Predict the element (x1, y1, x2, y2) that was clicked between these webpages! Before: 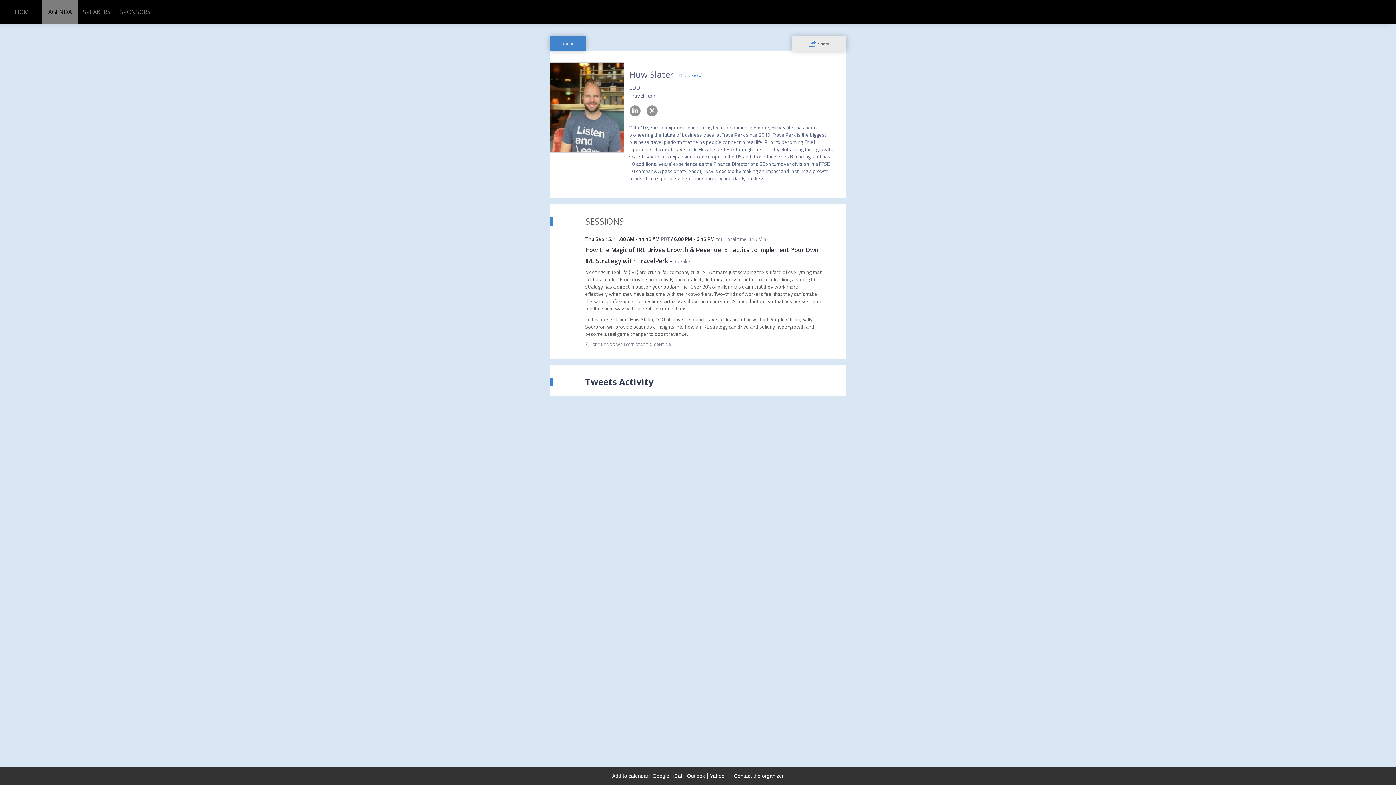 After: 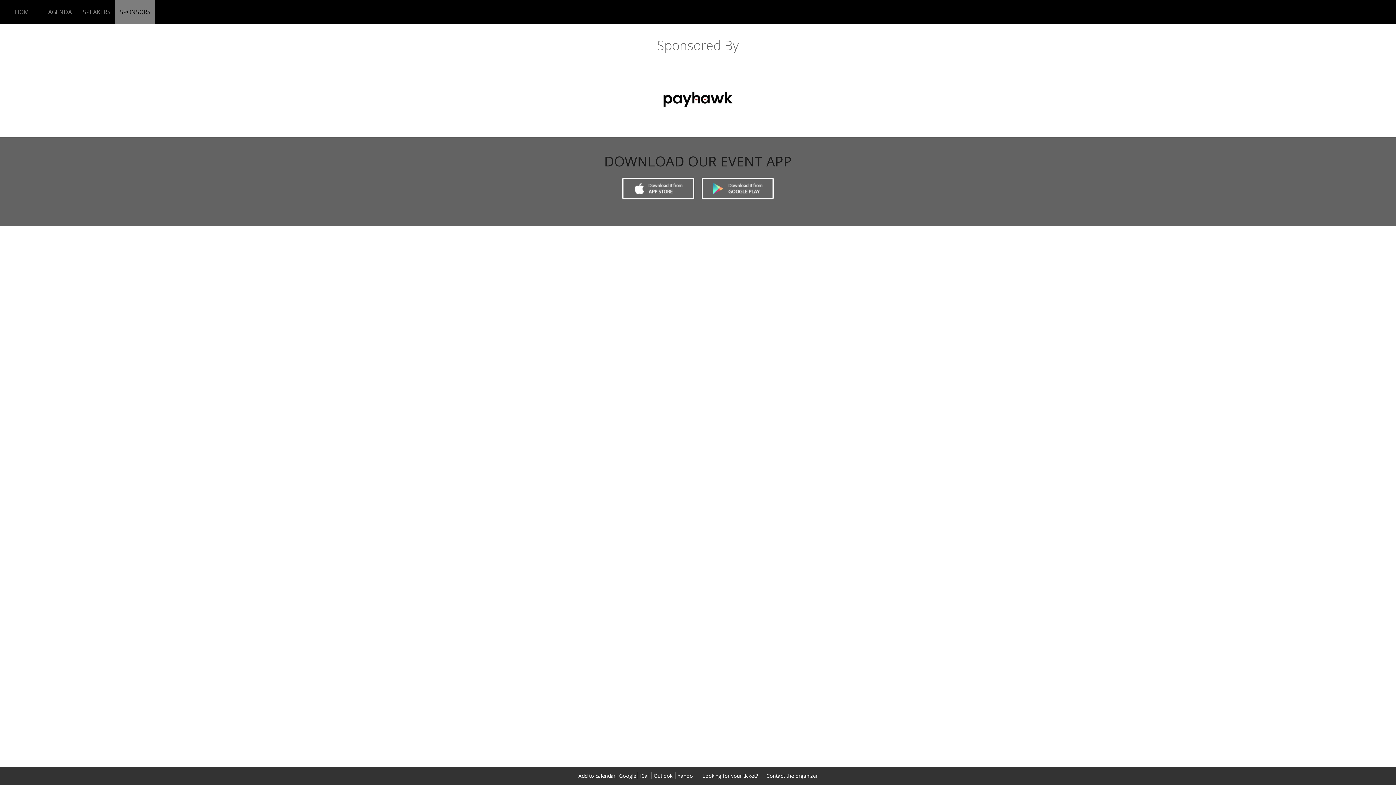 Action: bbox: (115, 0, 155, 24) label: SPONSORS